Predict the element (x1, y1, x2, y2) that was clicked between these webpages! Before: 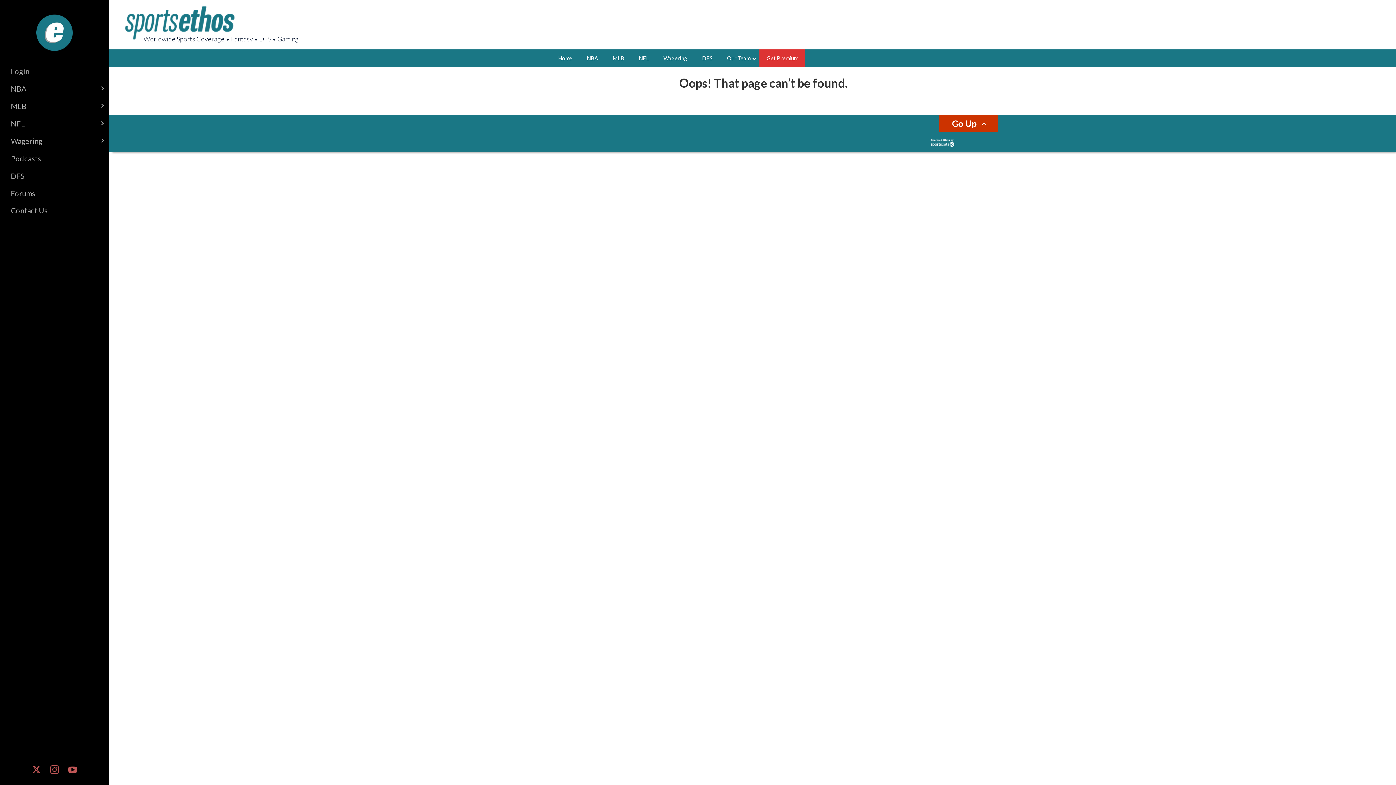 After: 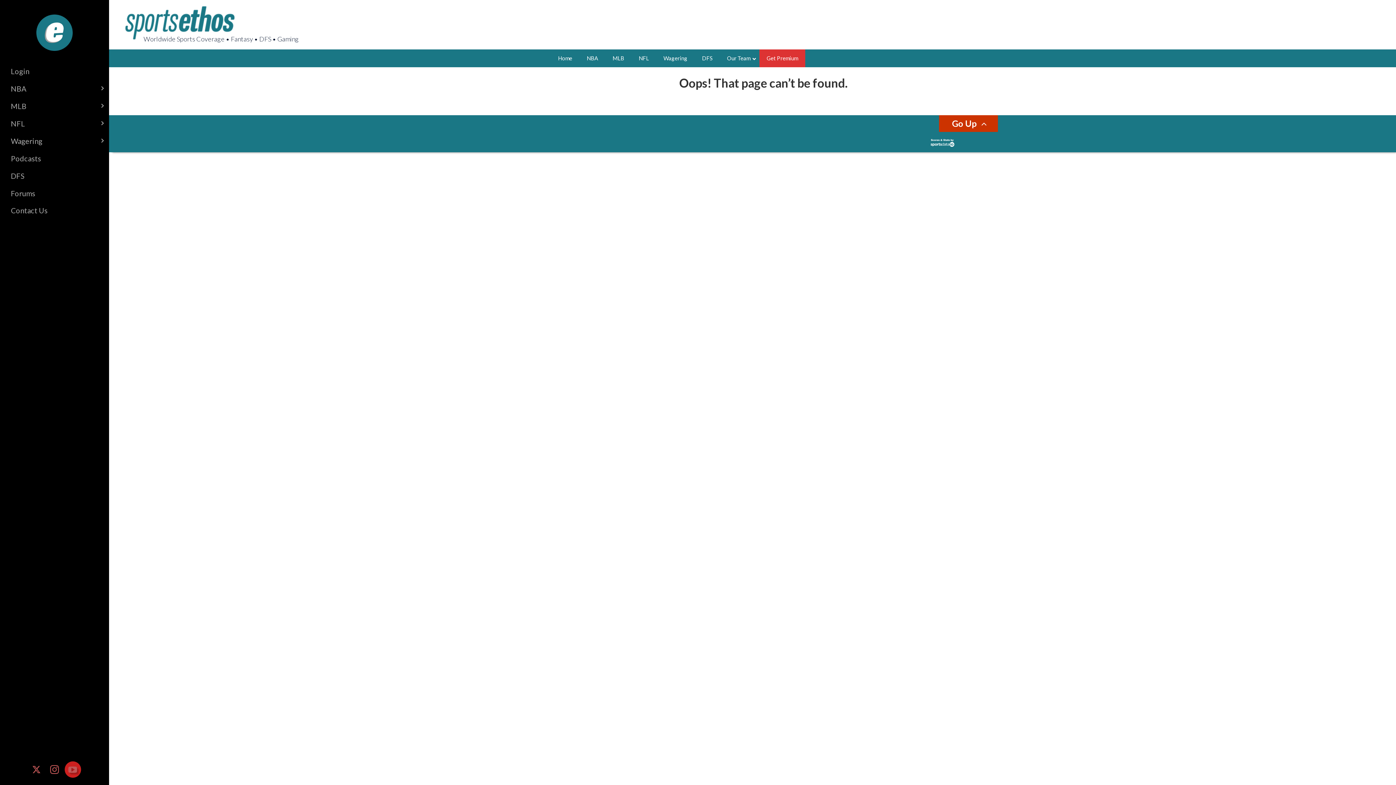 Action: bbox: (64, 761, 80, 778)